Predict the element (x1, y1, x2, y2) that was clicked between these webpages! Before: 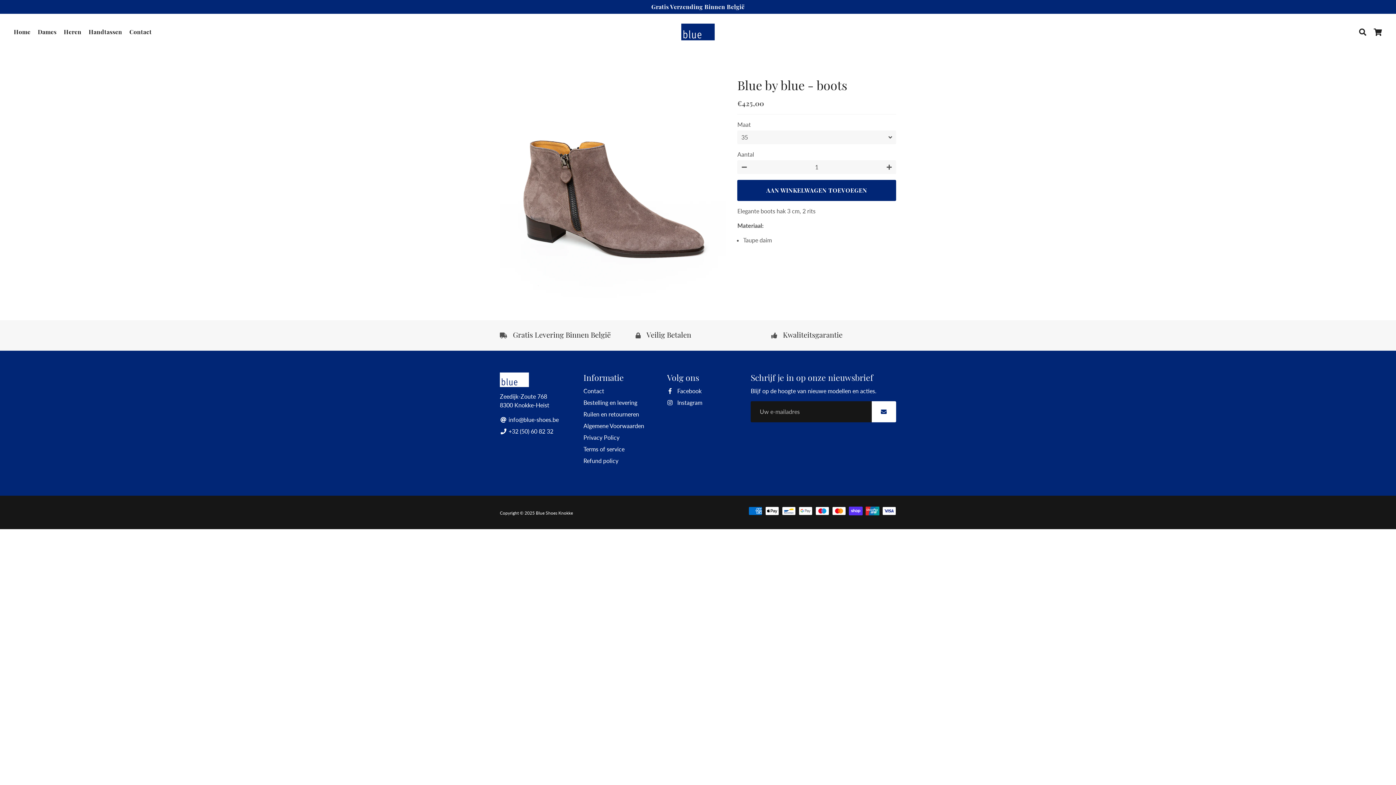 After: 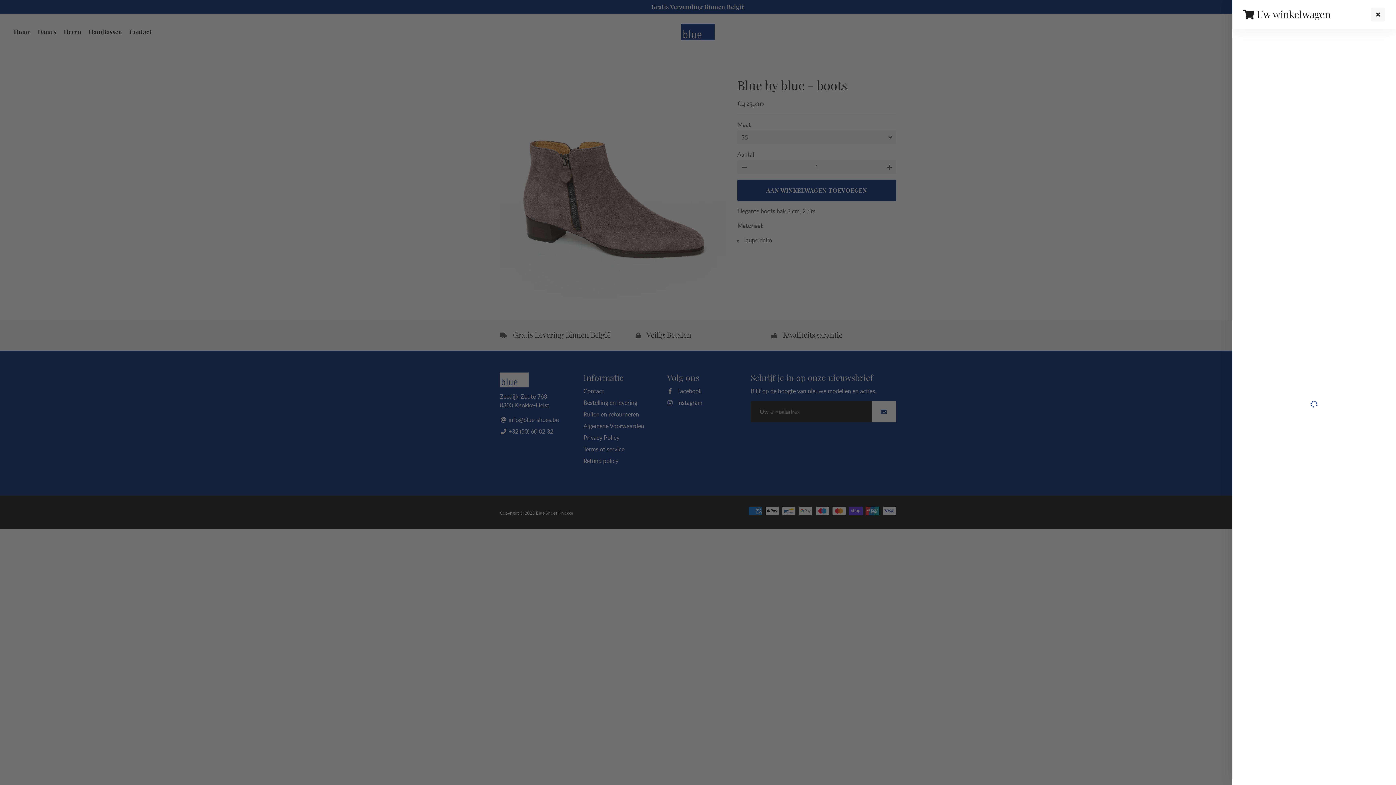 Action: bbox: (1370, 25, 1385, 38) label: Winkelwagen